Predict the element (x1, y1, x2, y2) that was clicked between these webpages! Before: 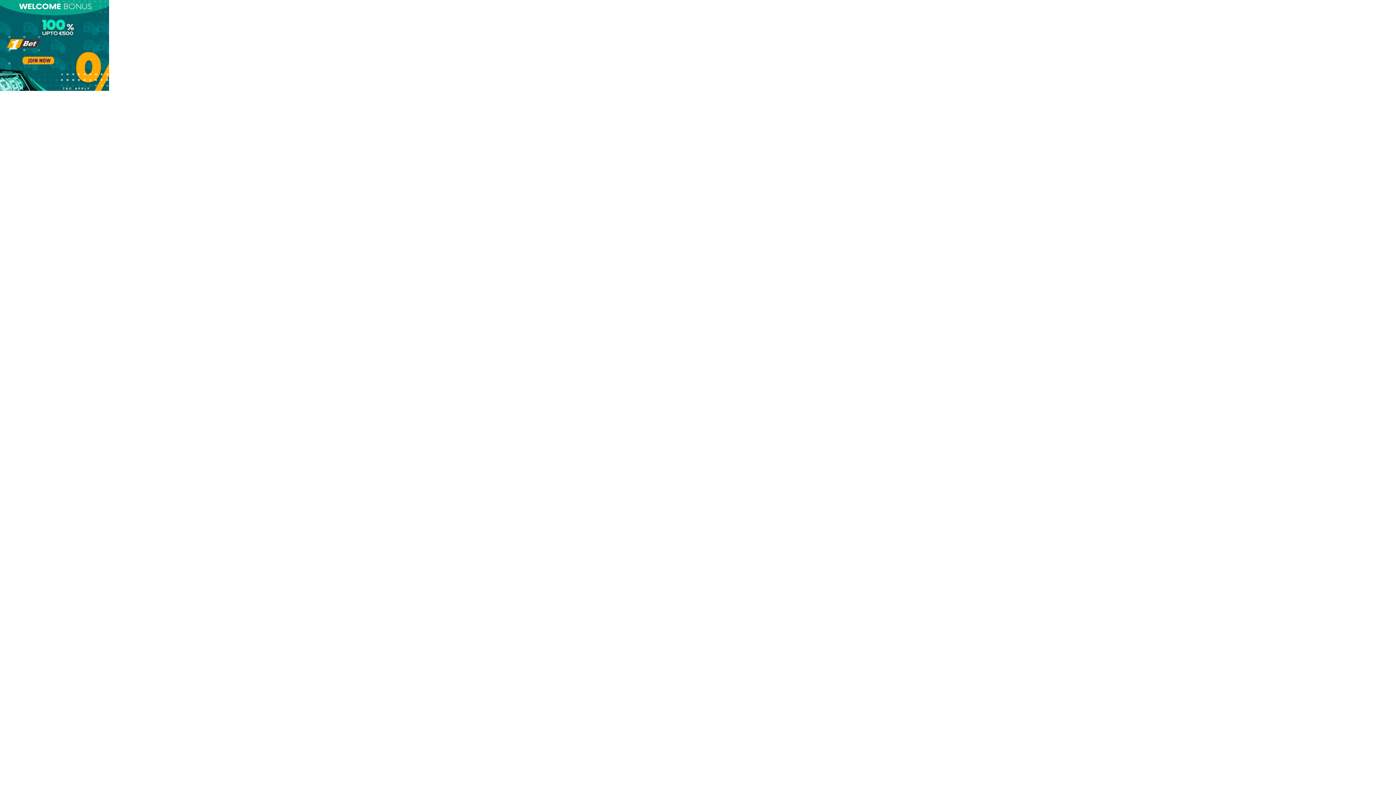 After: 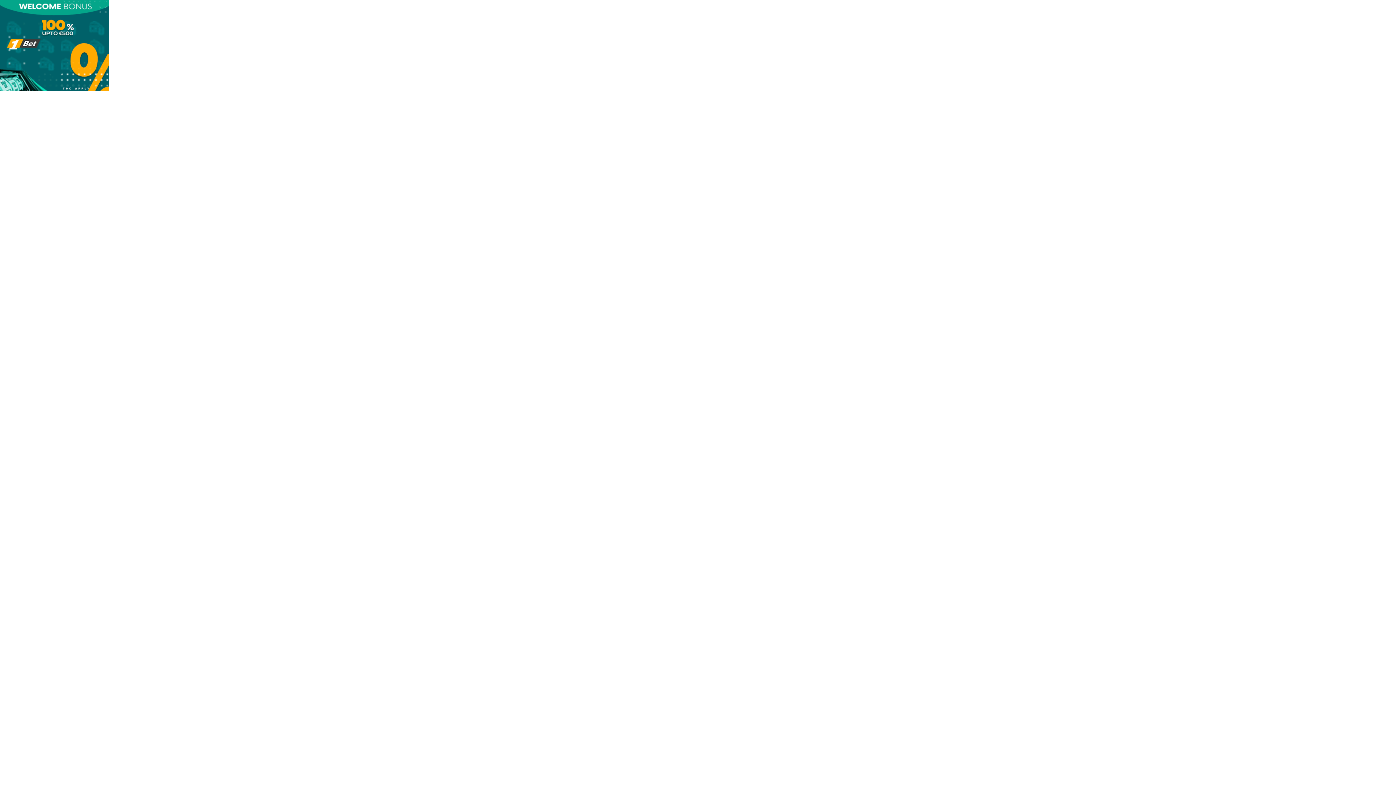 Action: bbox: (0, 85, 109, 92)